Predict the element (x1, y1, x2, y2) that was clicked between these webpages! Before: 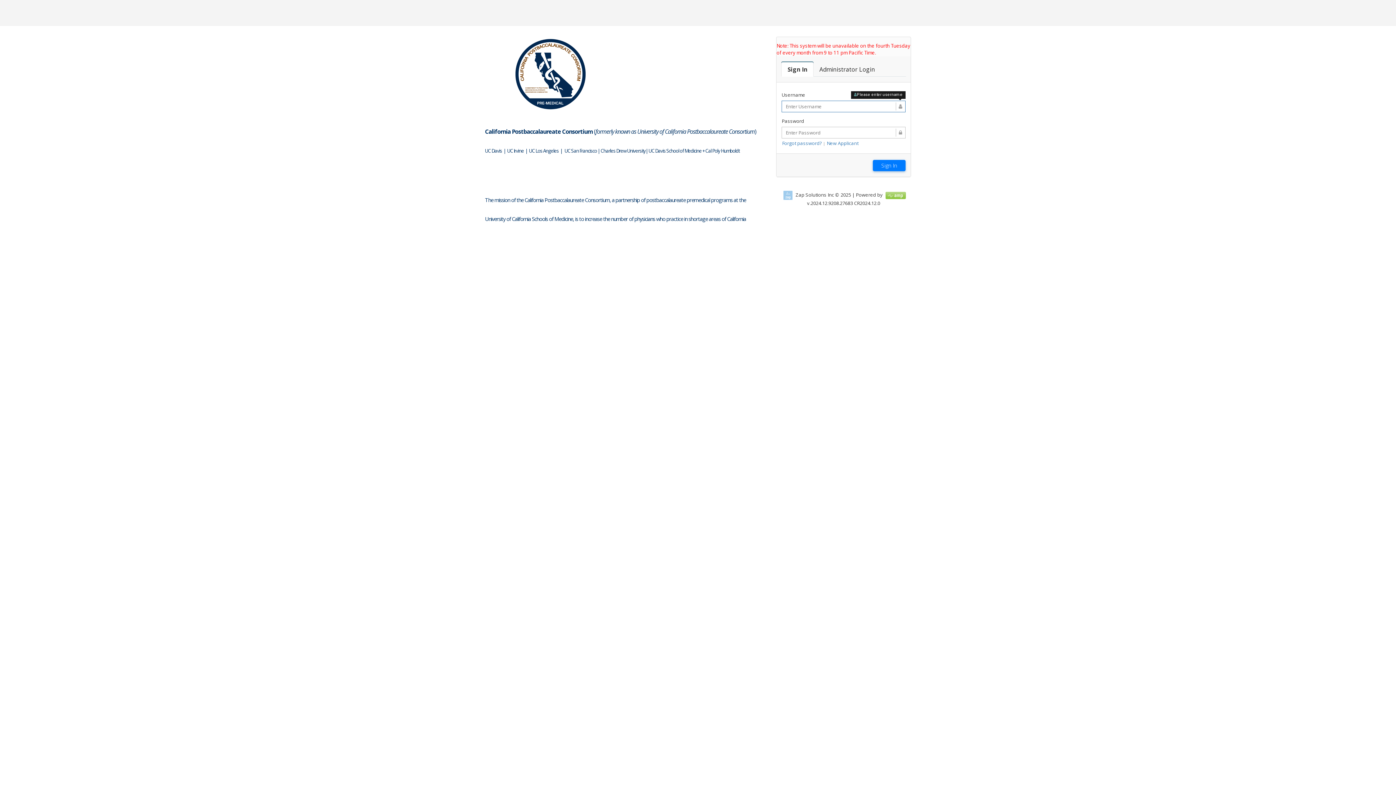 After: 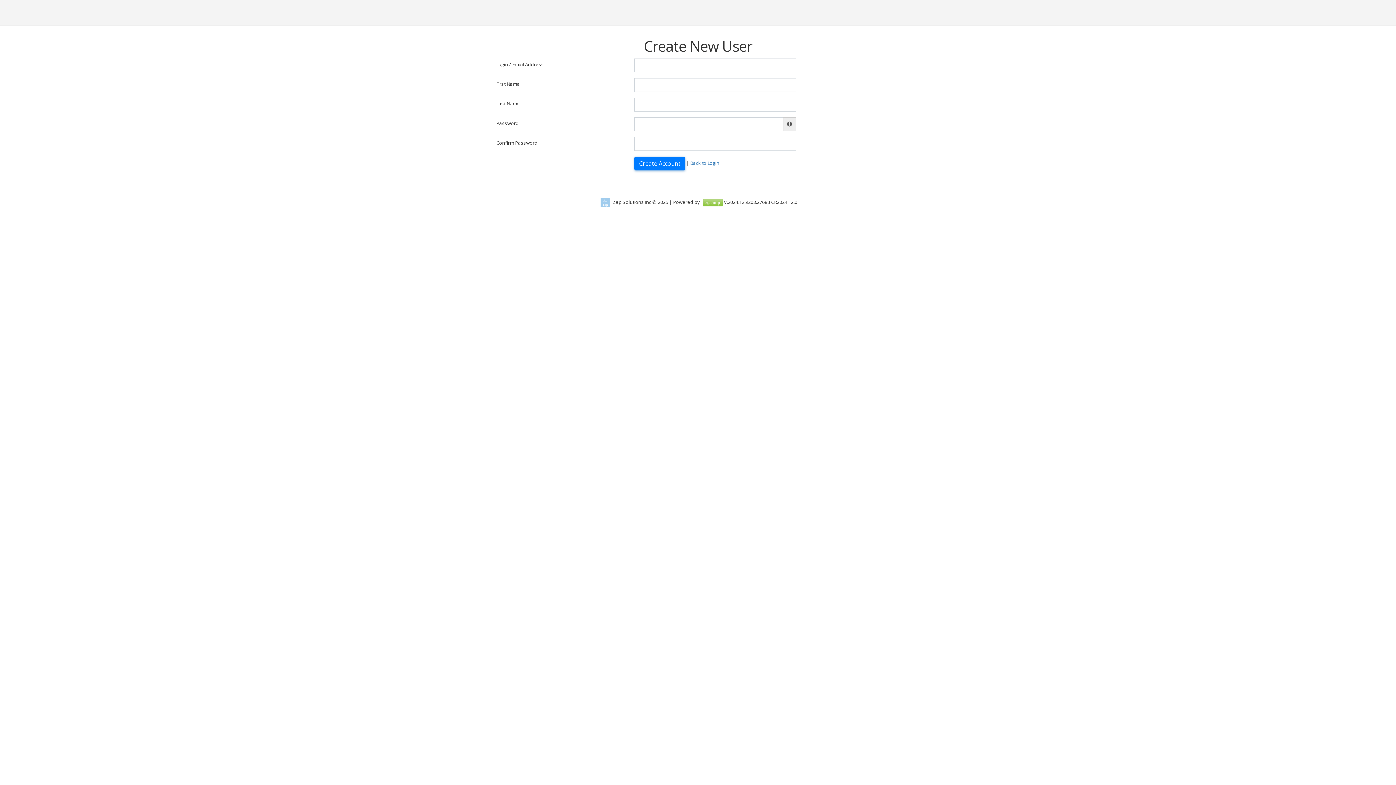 Action: bbox: (826, 140, 858, 146) label: New Applicant